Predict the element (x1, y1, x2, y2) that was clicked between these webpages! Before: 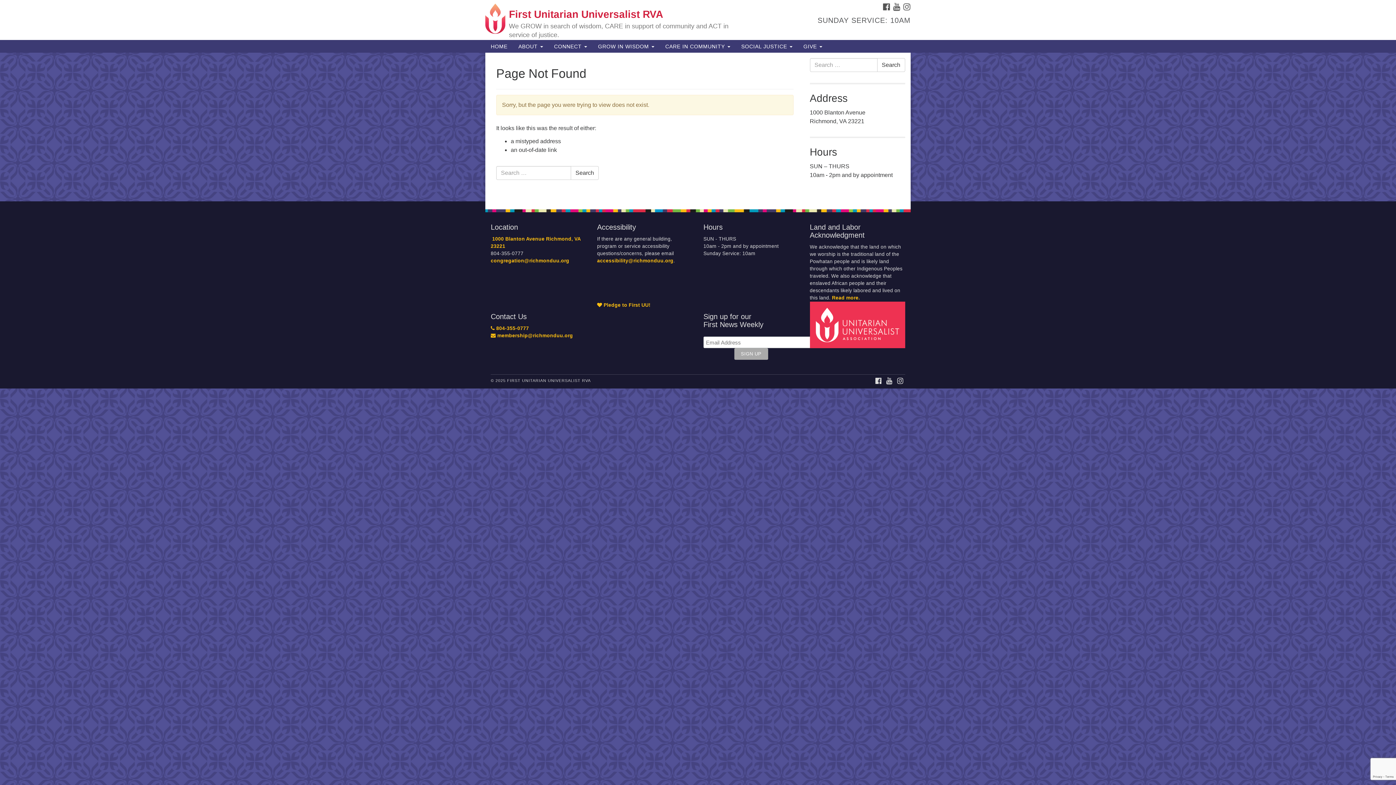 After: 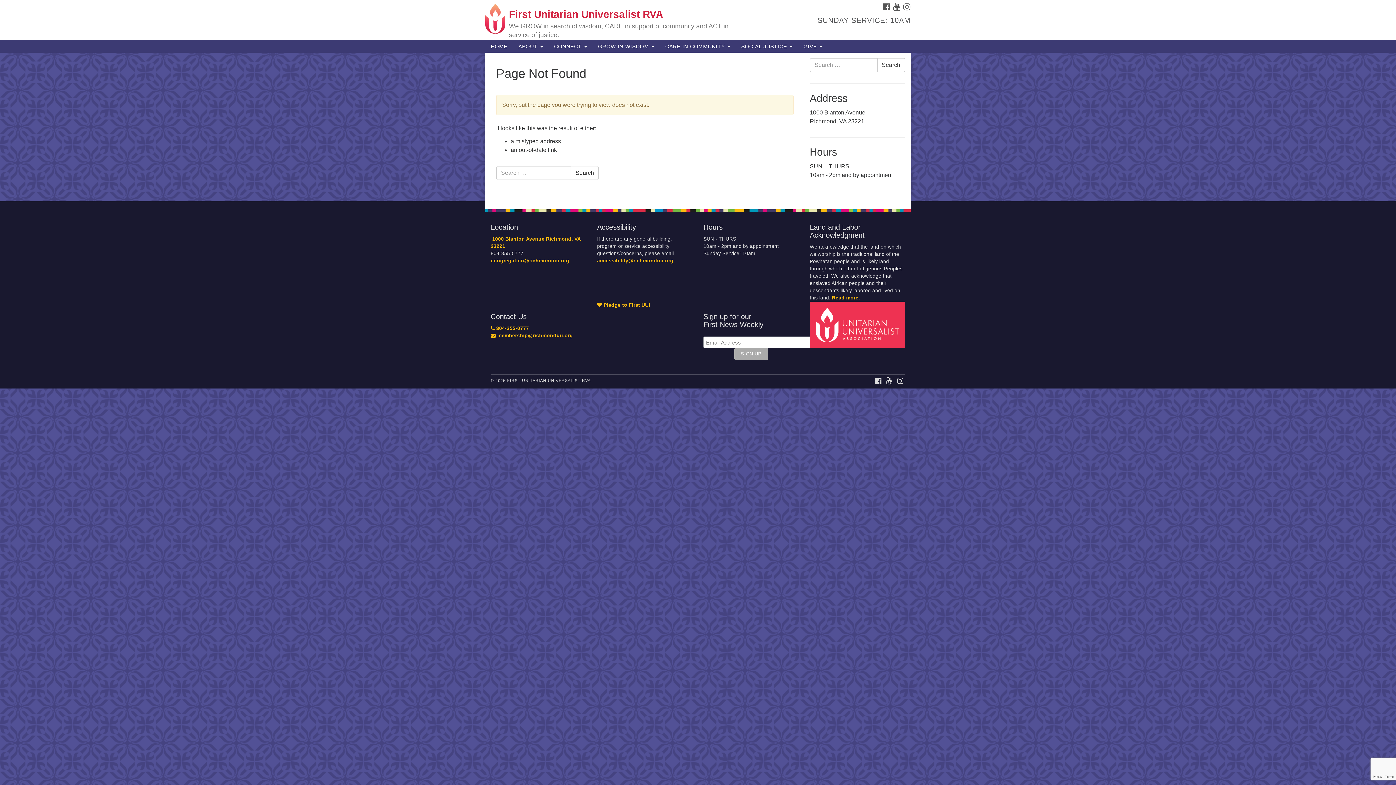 Action: bbox: (597, 258, 673, 263) label: accessibility@richmonduu.org